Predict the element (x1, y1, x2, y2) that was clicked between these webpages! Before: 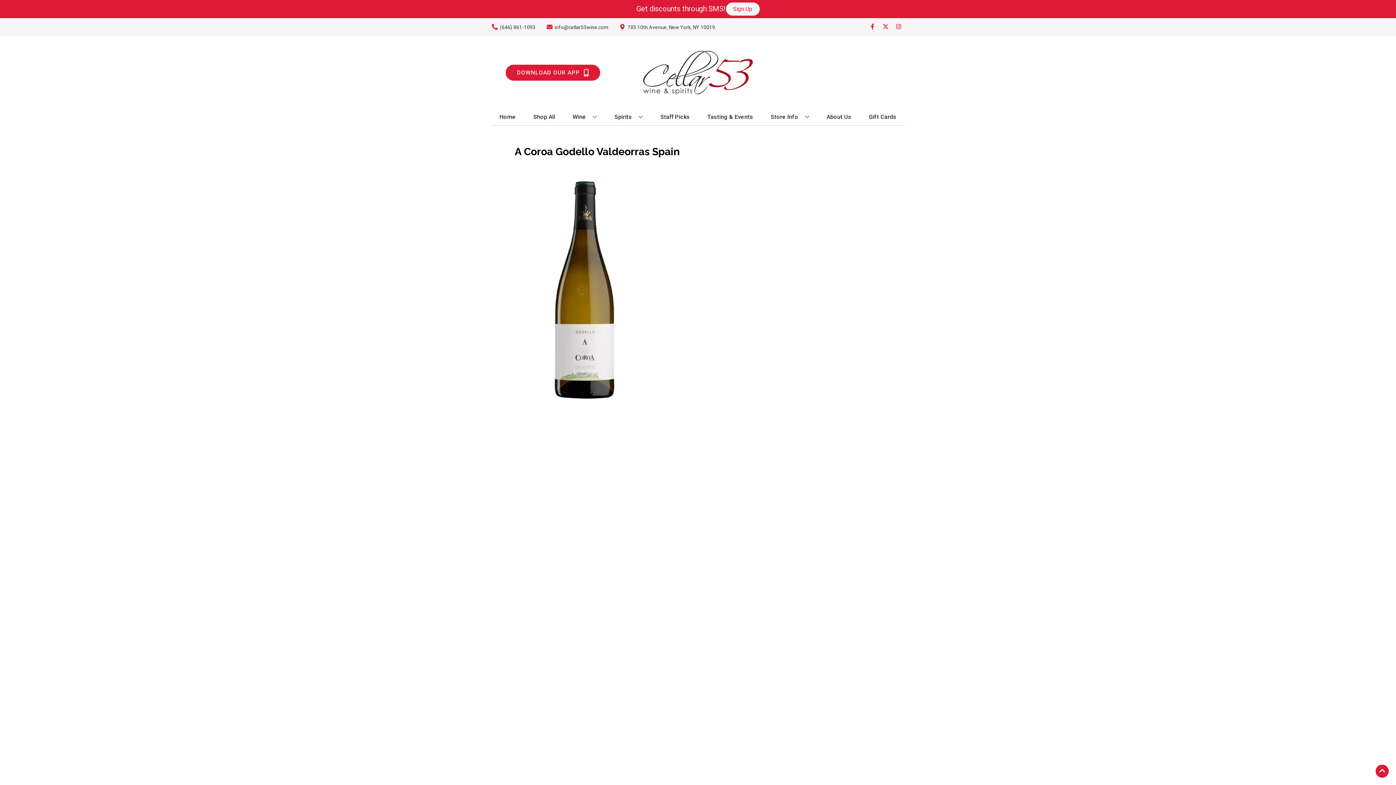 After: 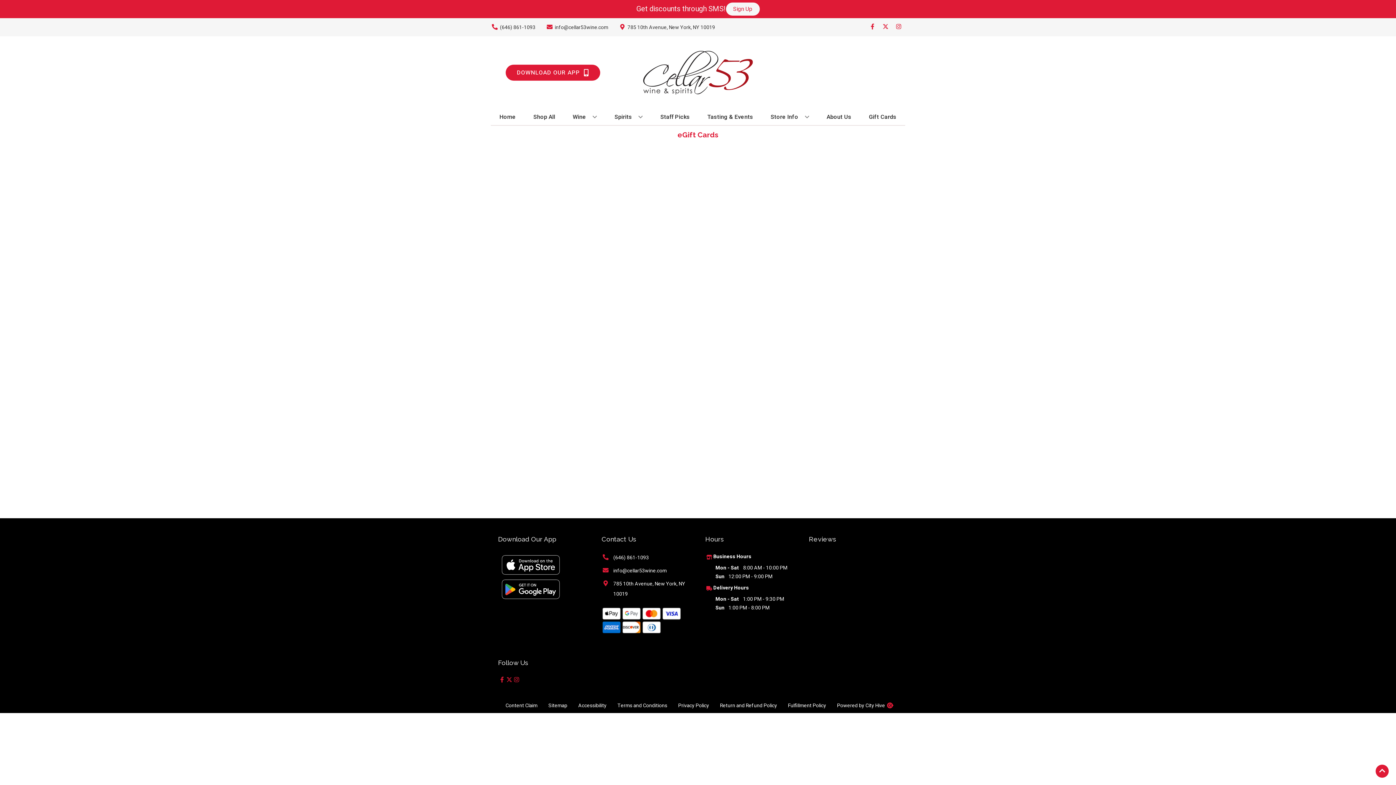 Action: bbox: (866, 109, 899, 125) label: Gift Cards